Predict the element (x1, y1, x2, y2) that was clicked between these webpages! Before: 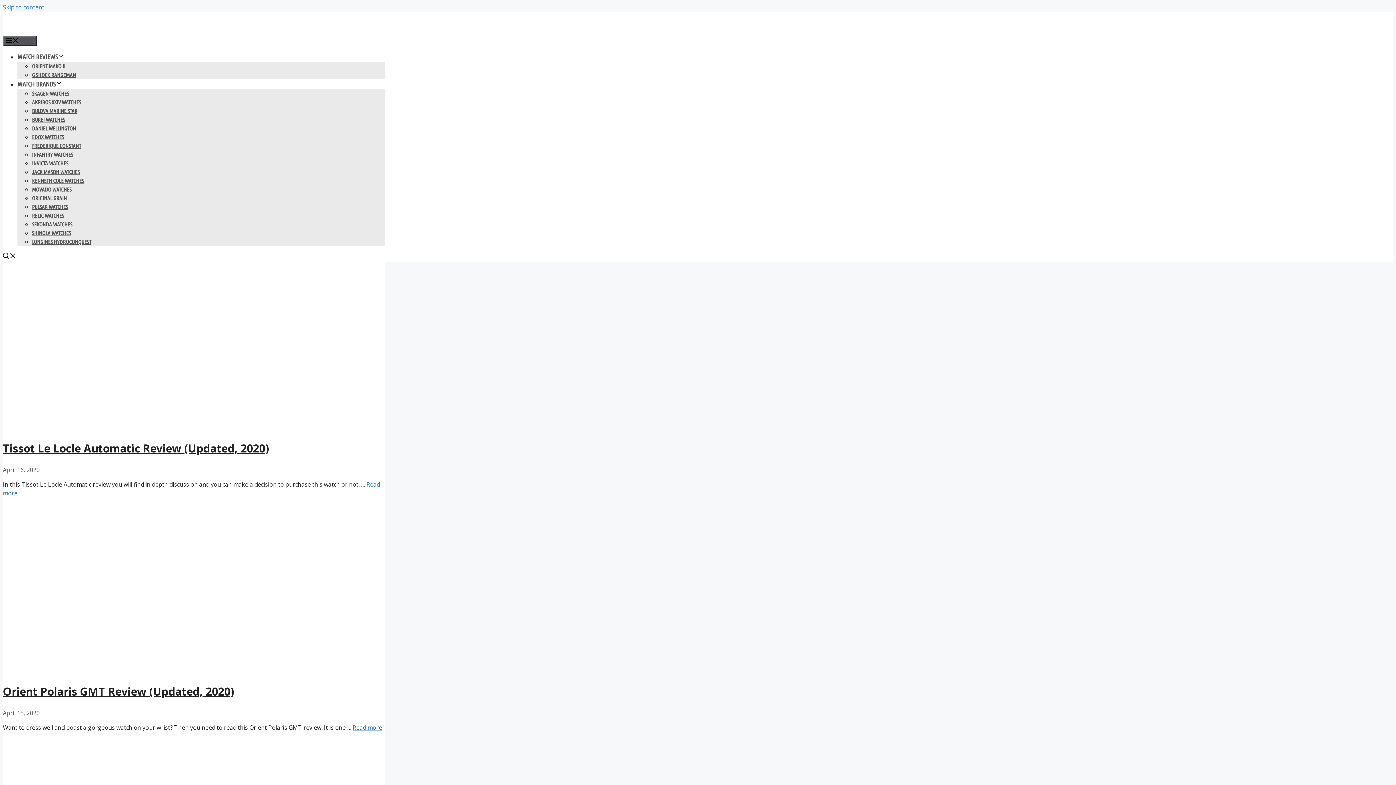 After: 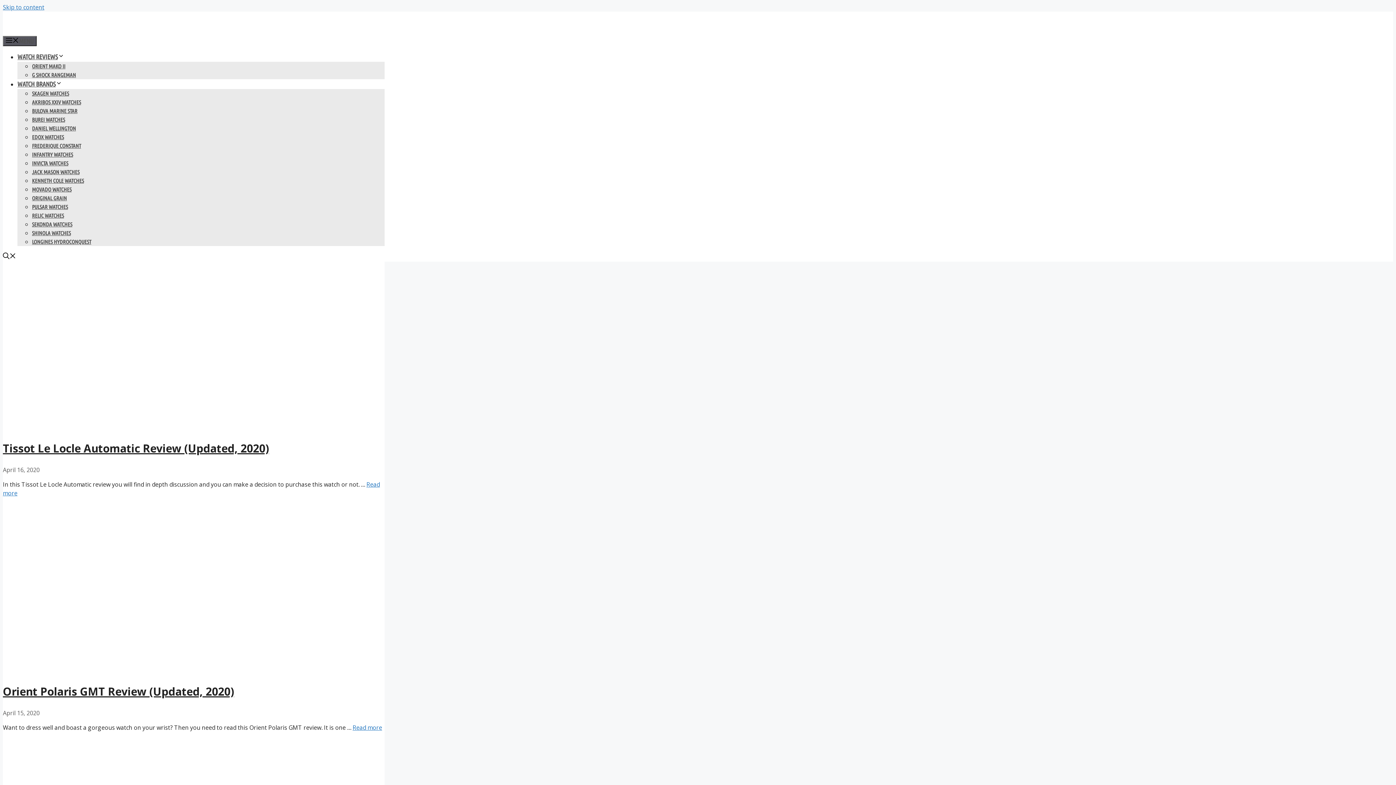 Action: label: KENNETH COLE WATCHES bbox: (32, 177, 84, 184)